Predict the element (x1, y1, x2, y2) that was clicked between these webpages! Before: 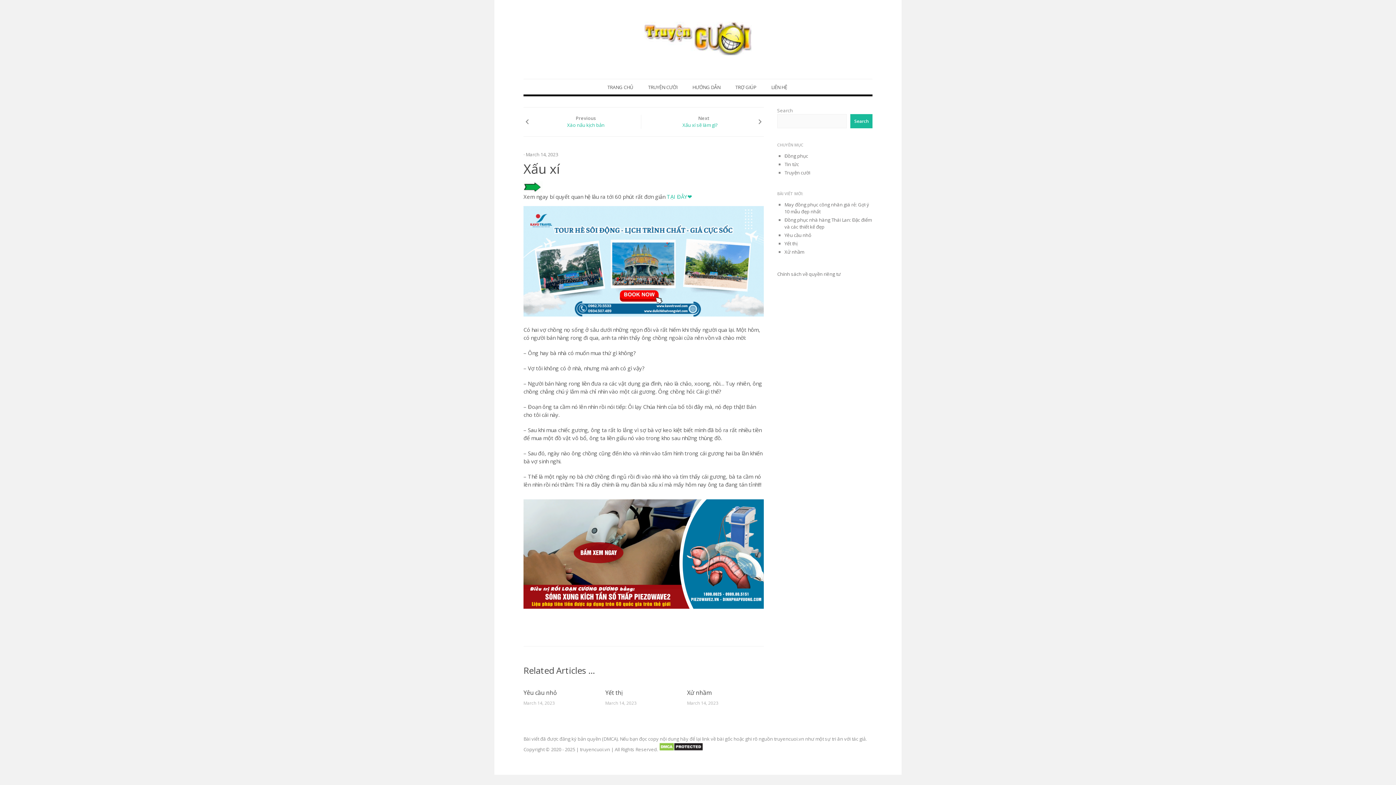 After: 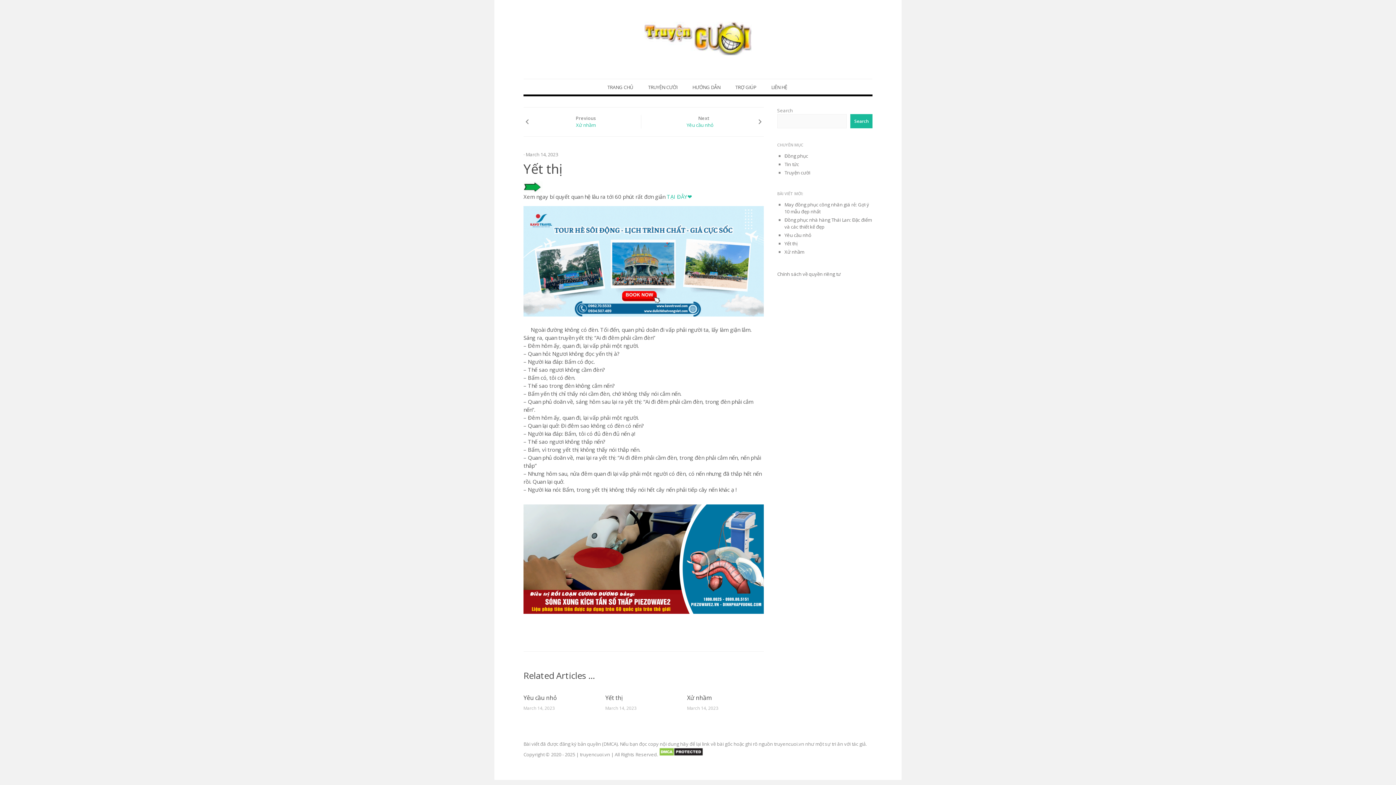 Action: bbox: (605, 689, 622, 697) label: Yết thị